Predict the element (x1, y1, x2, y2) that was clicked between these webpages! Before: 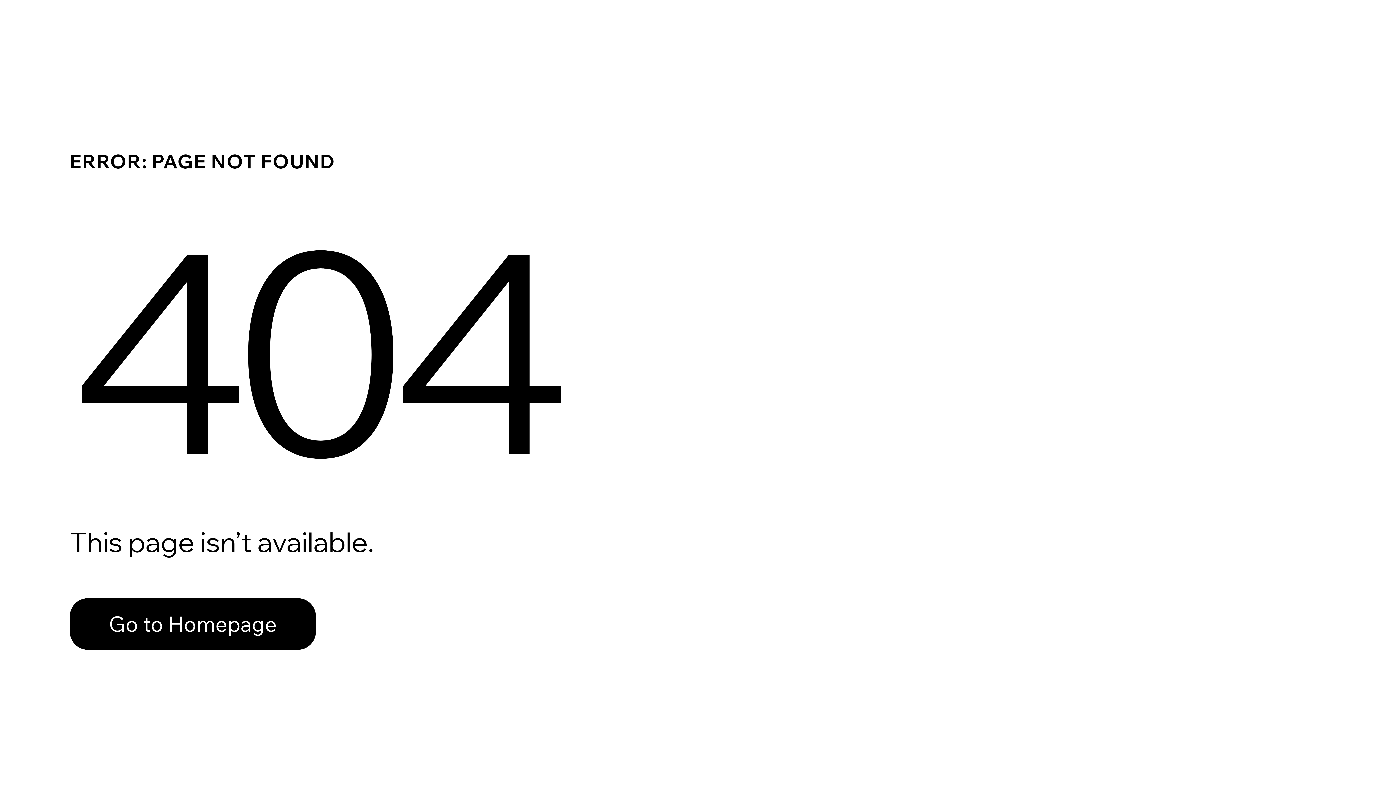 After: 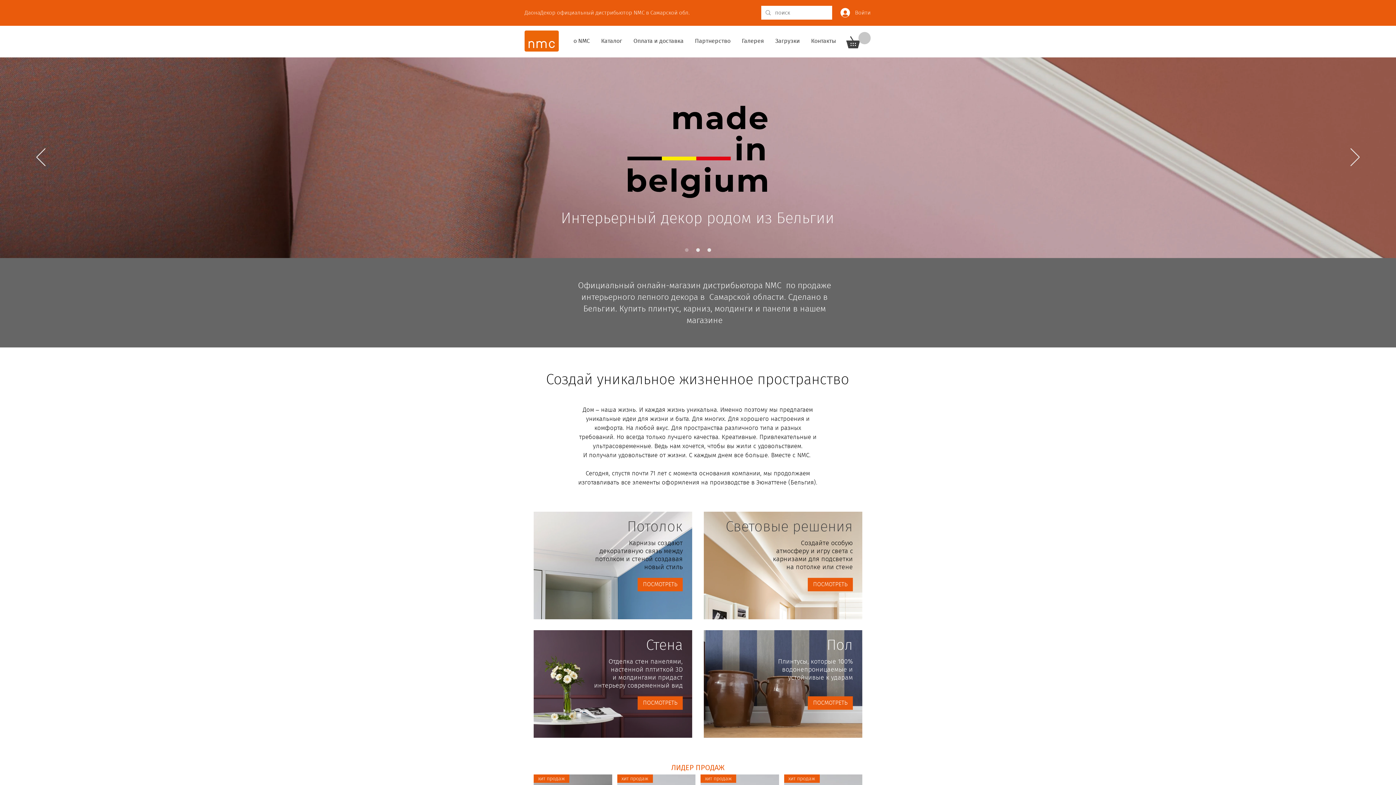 Action: bbox: (69, 582, 768, 659) label: Go to Homepage